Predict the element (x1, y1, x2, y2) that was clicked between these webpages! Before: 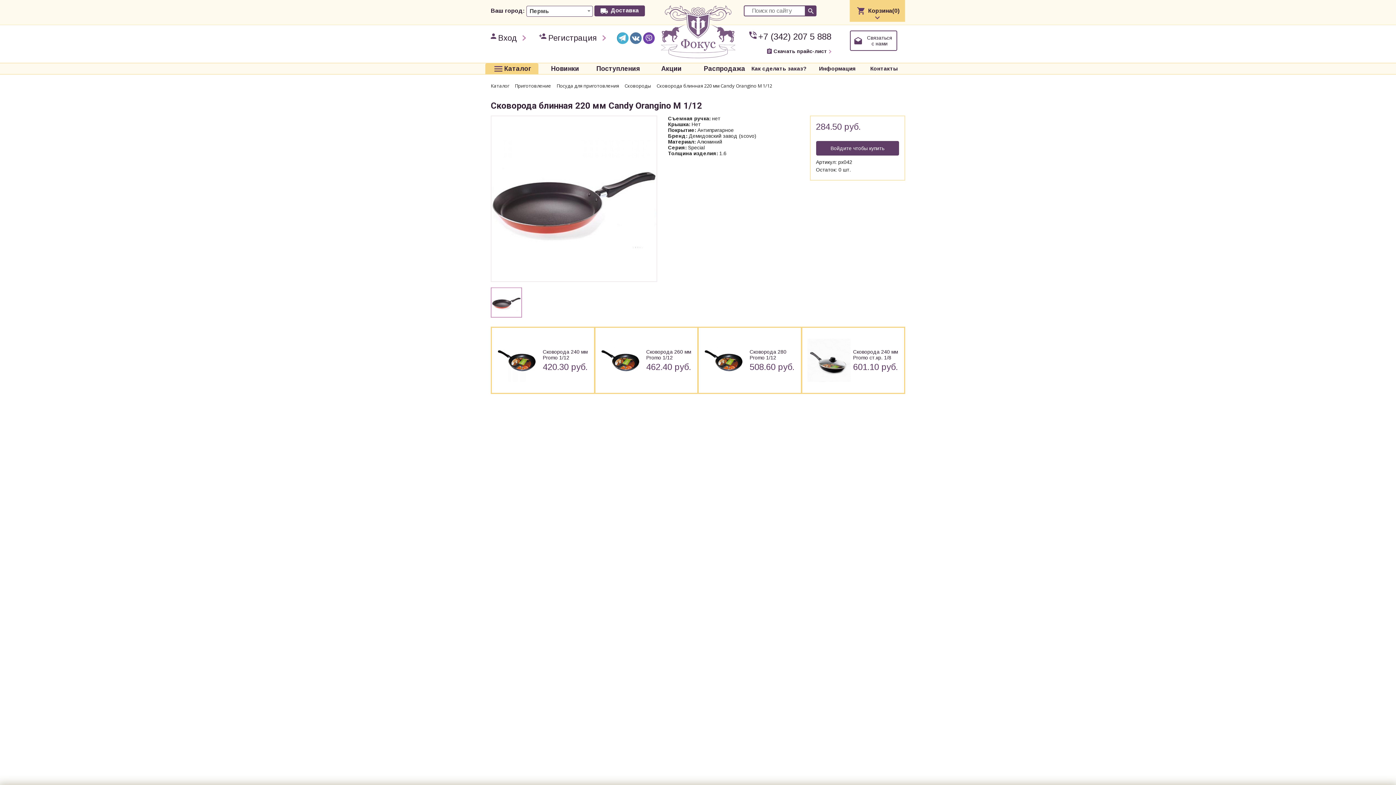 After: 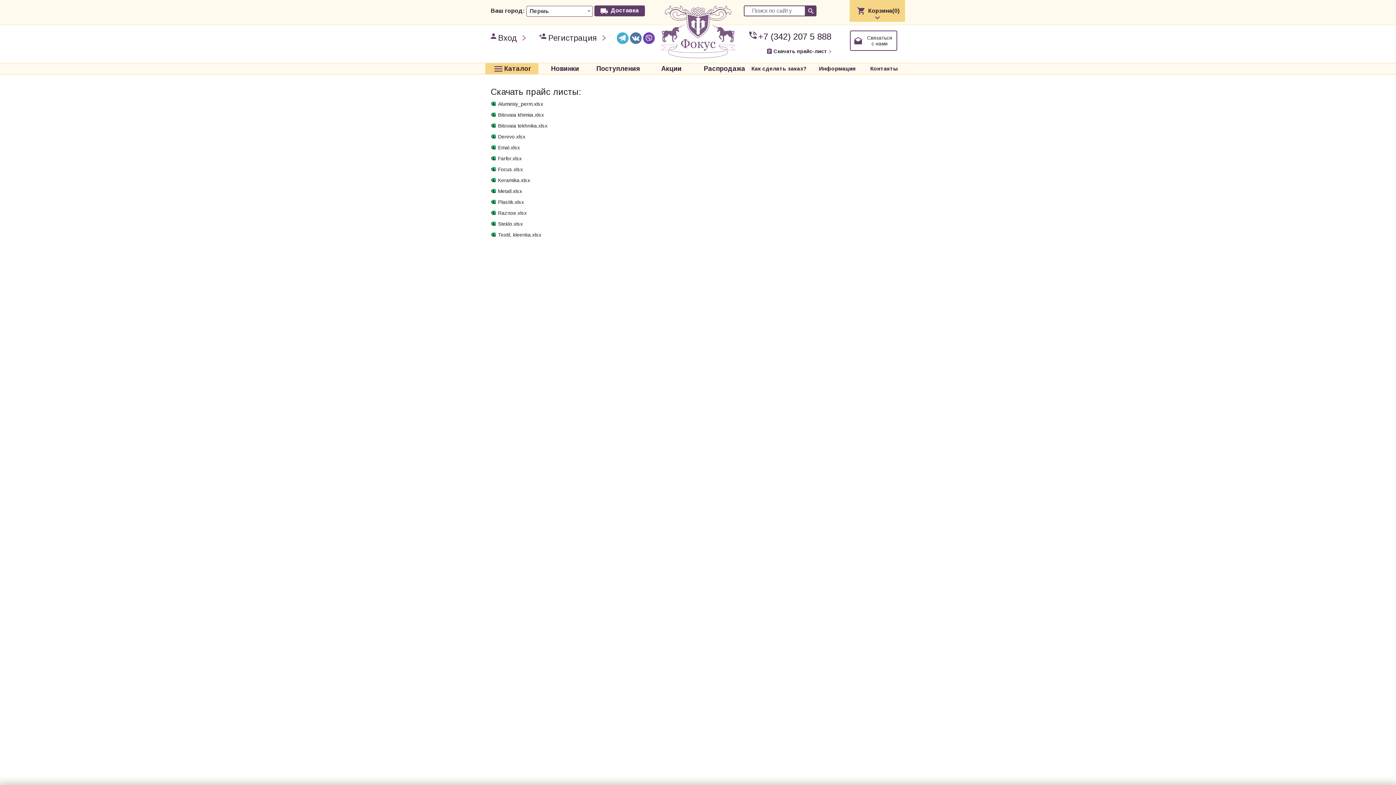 Action: bbox: (767, 47, 831, 54) label: Скачать прайс-лист